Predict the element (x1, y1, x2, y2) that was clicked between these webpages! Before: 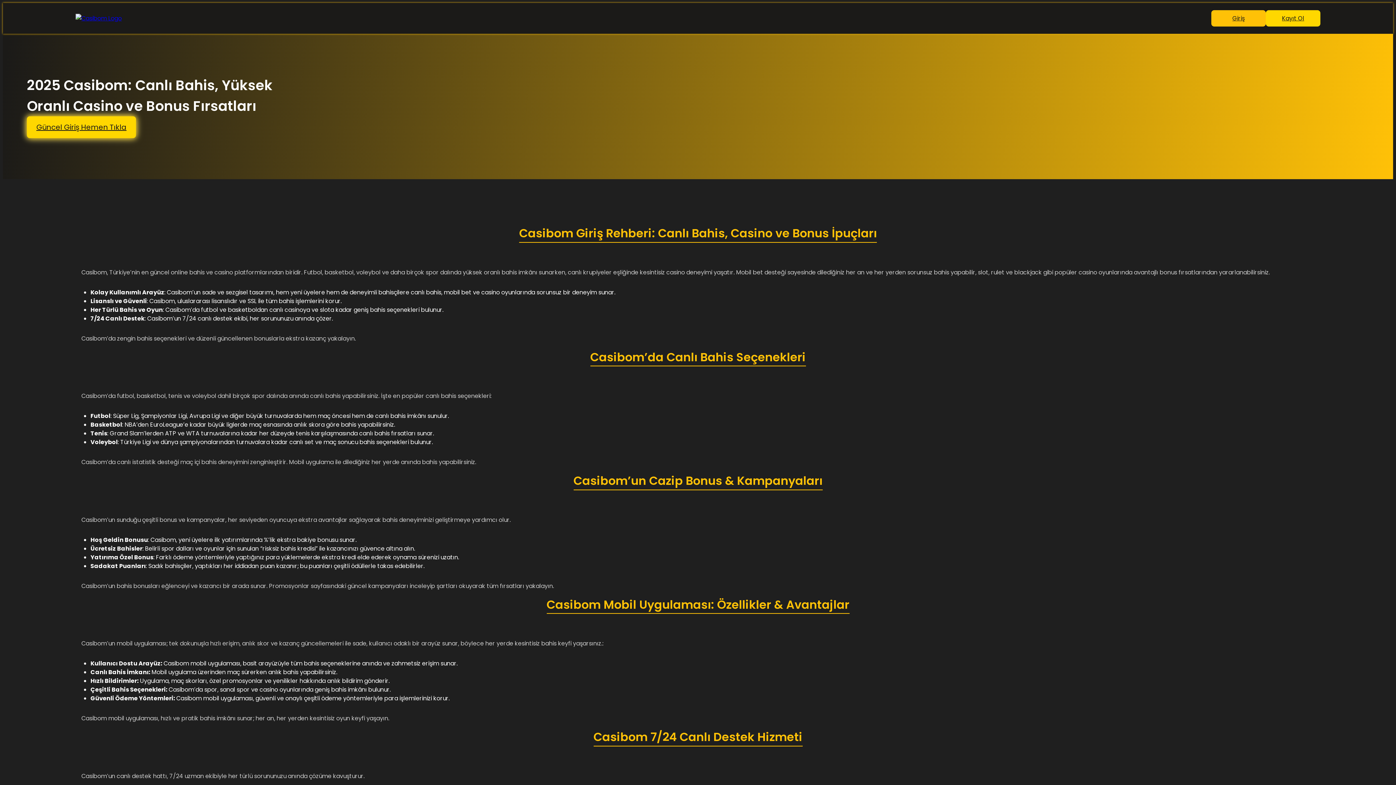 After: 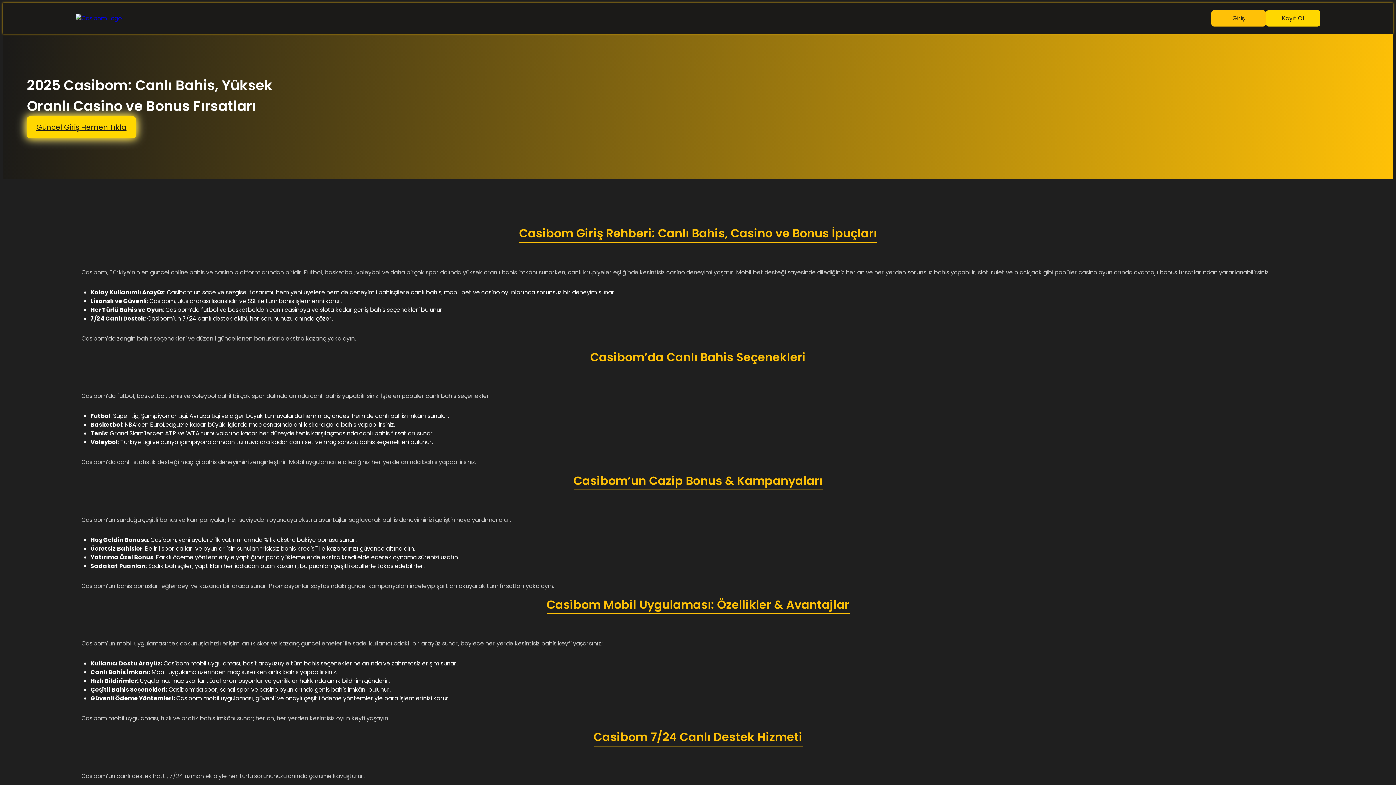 Action: bbox: (75, 14, 121, 22)